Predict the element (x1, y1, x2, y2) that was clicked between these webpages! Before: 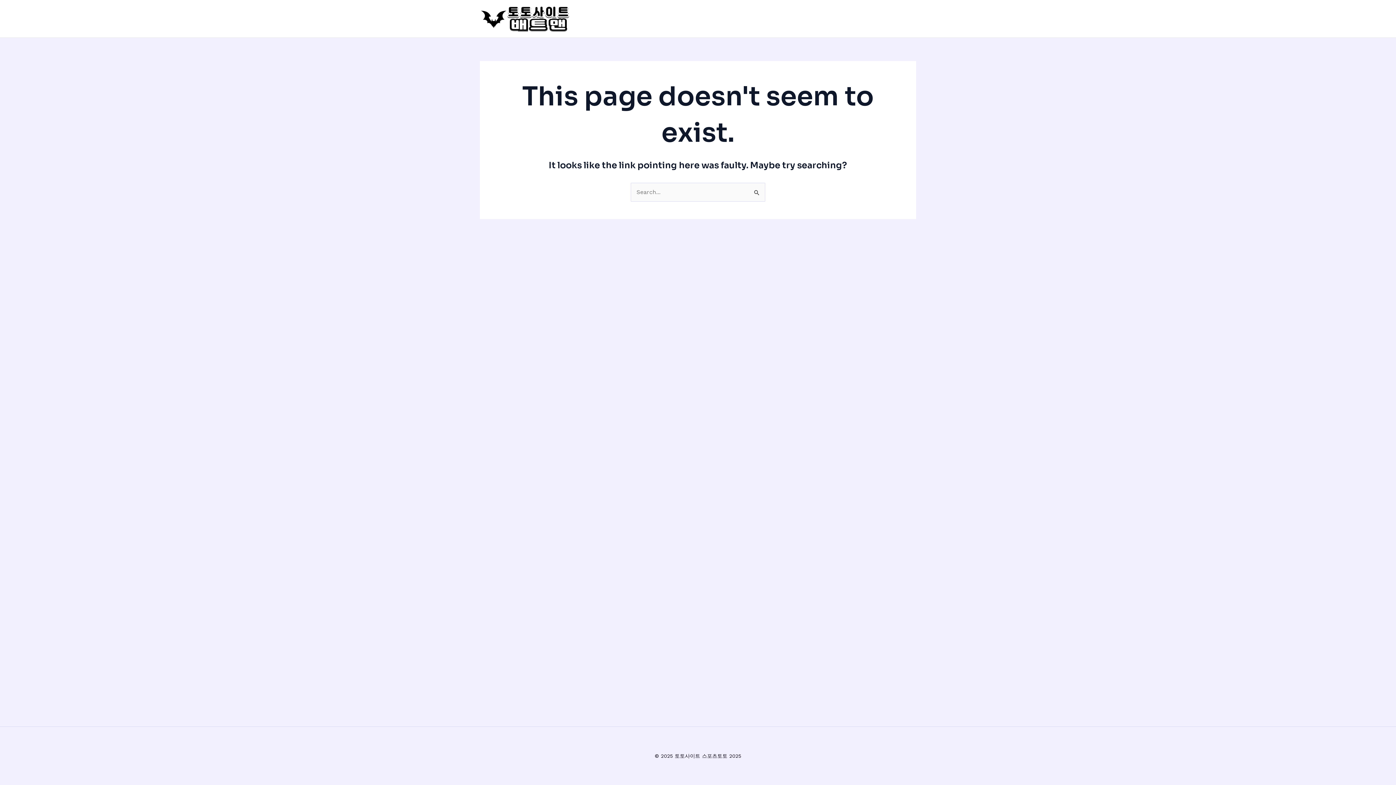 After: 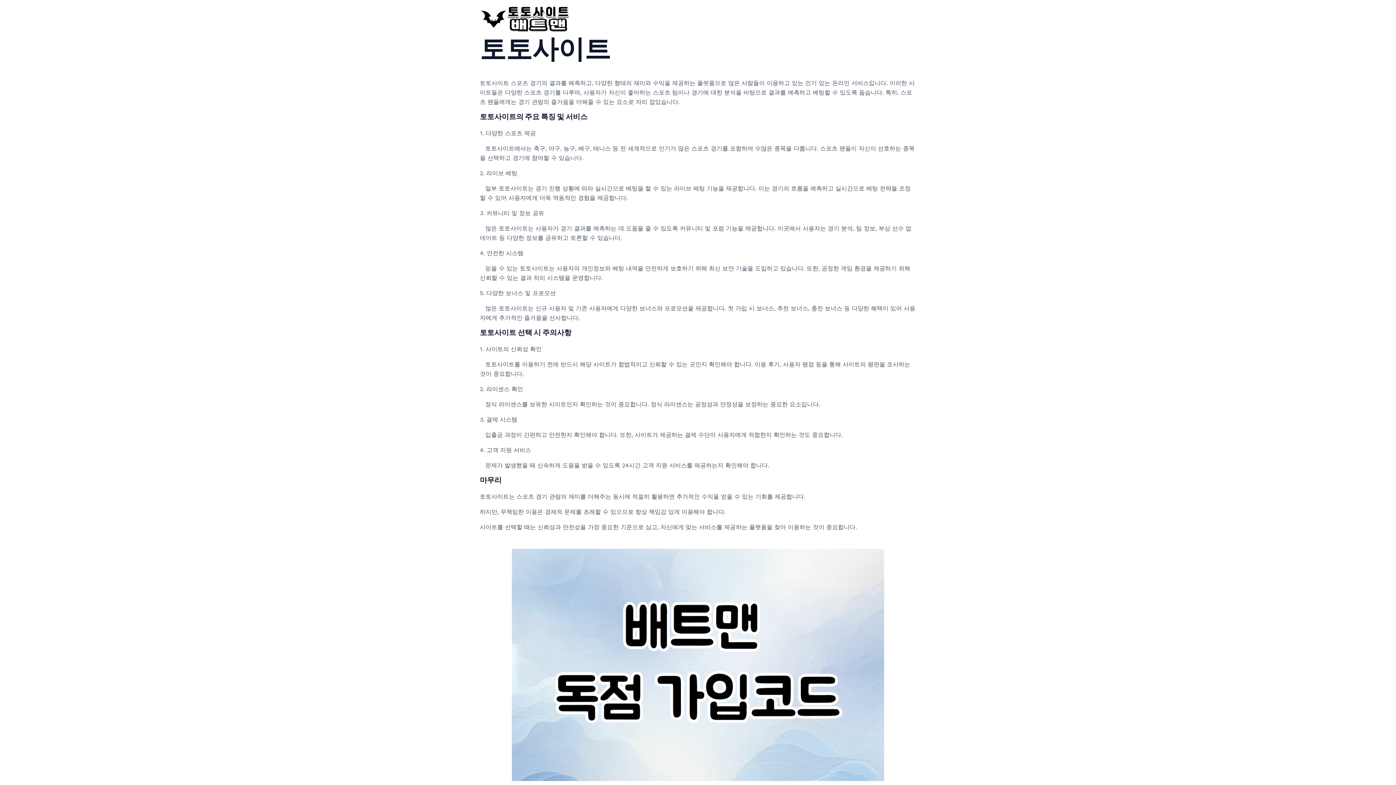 Action: bbox: (480, 14, 570, 21)